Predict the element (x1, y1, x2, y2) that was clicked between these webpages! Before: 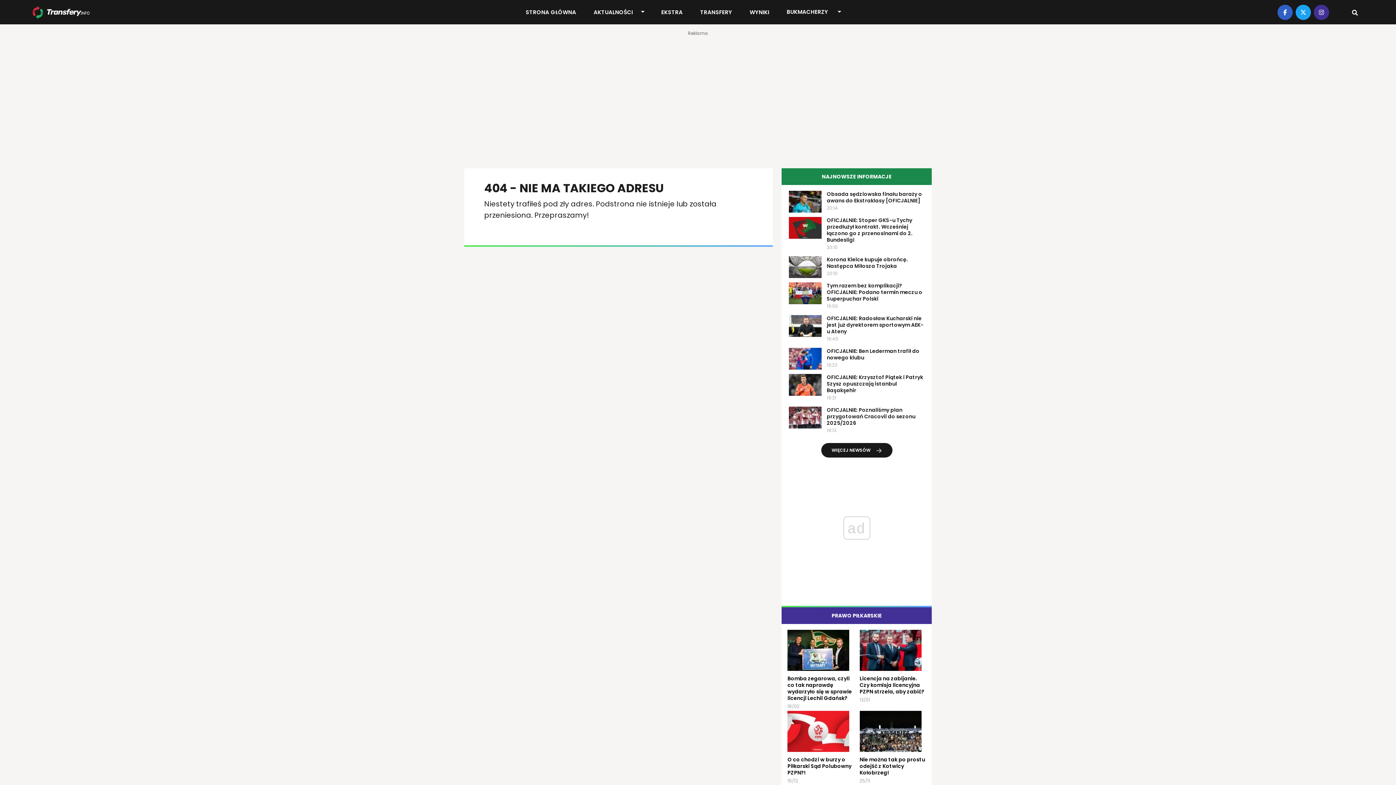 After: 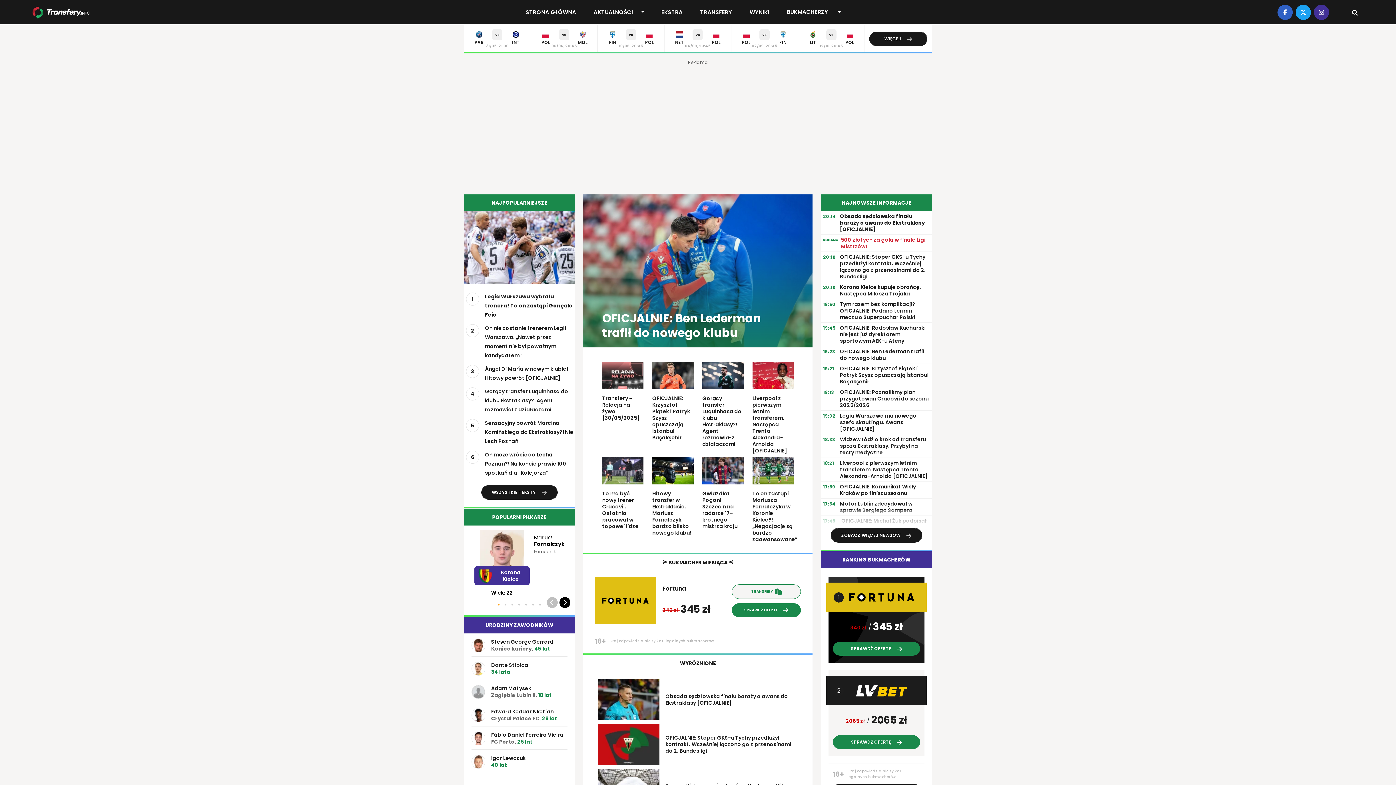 Action: label: STRONA GŁÓWNA bbox: (521, 5, 580, 18)